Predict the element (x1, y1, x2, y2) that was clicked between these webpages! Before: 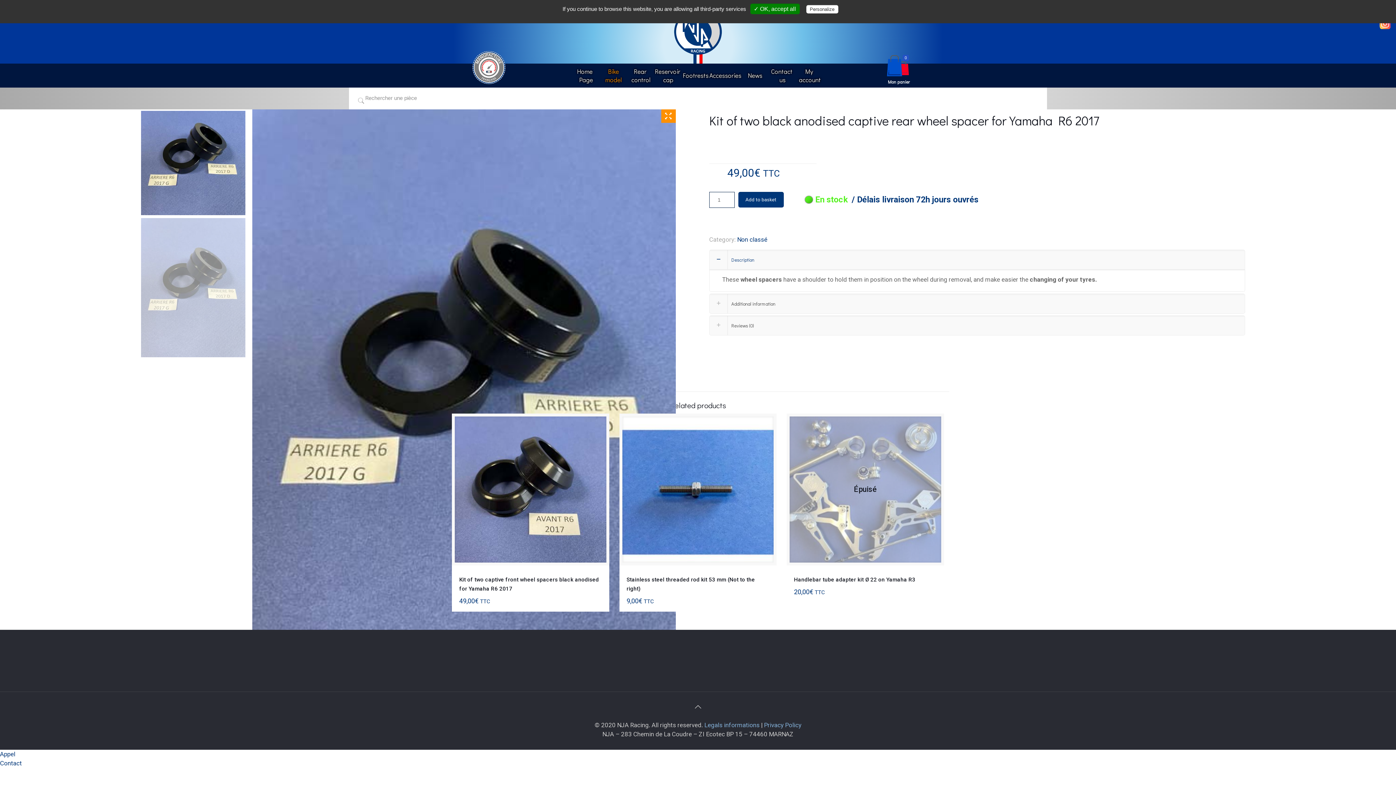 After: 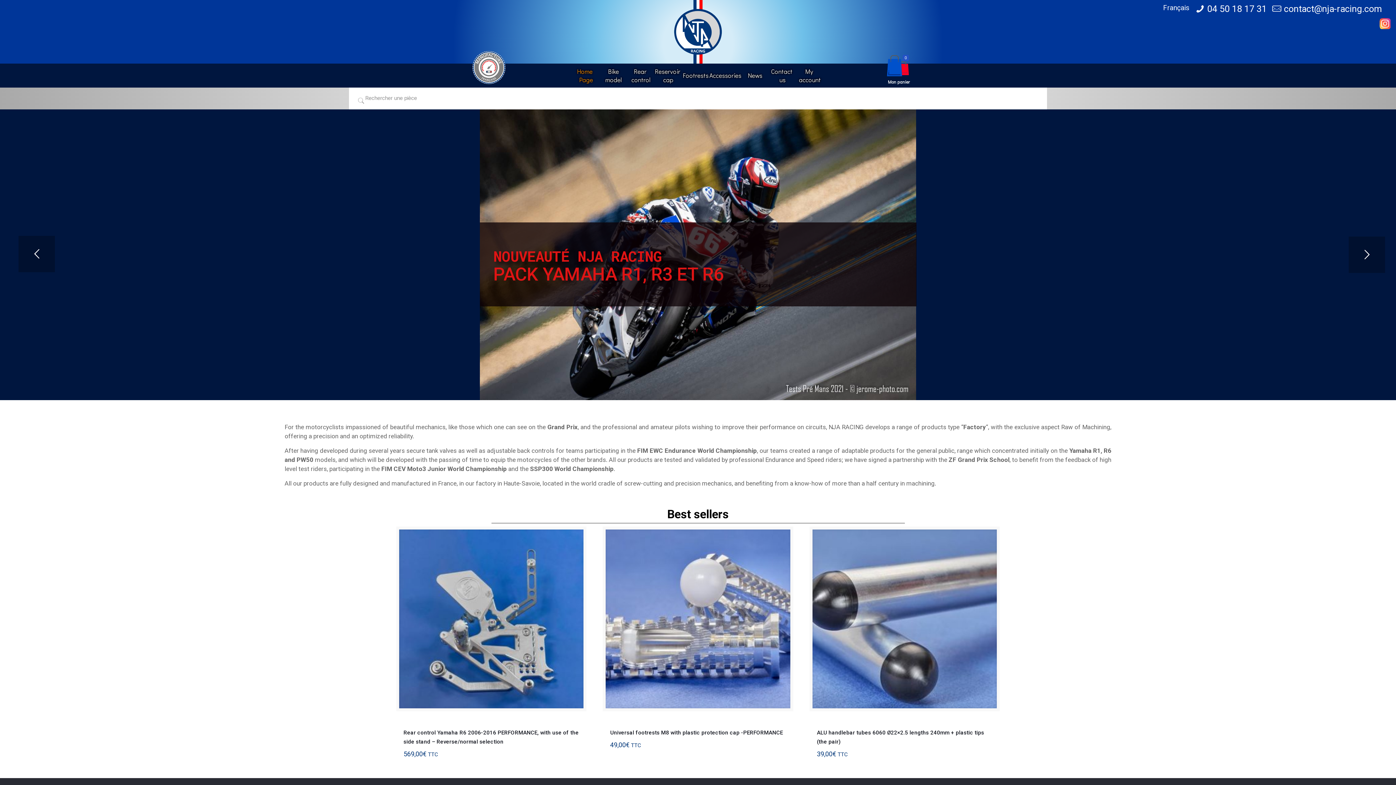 Action: bbox: (665, 0, 730, 63)